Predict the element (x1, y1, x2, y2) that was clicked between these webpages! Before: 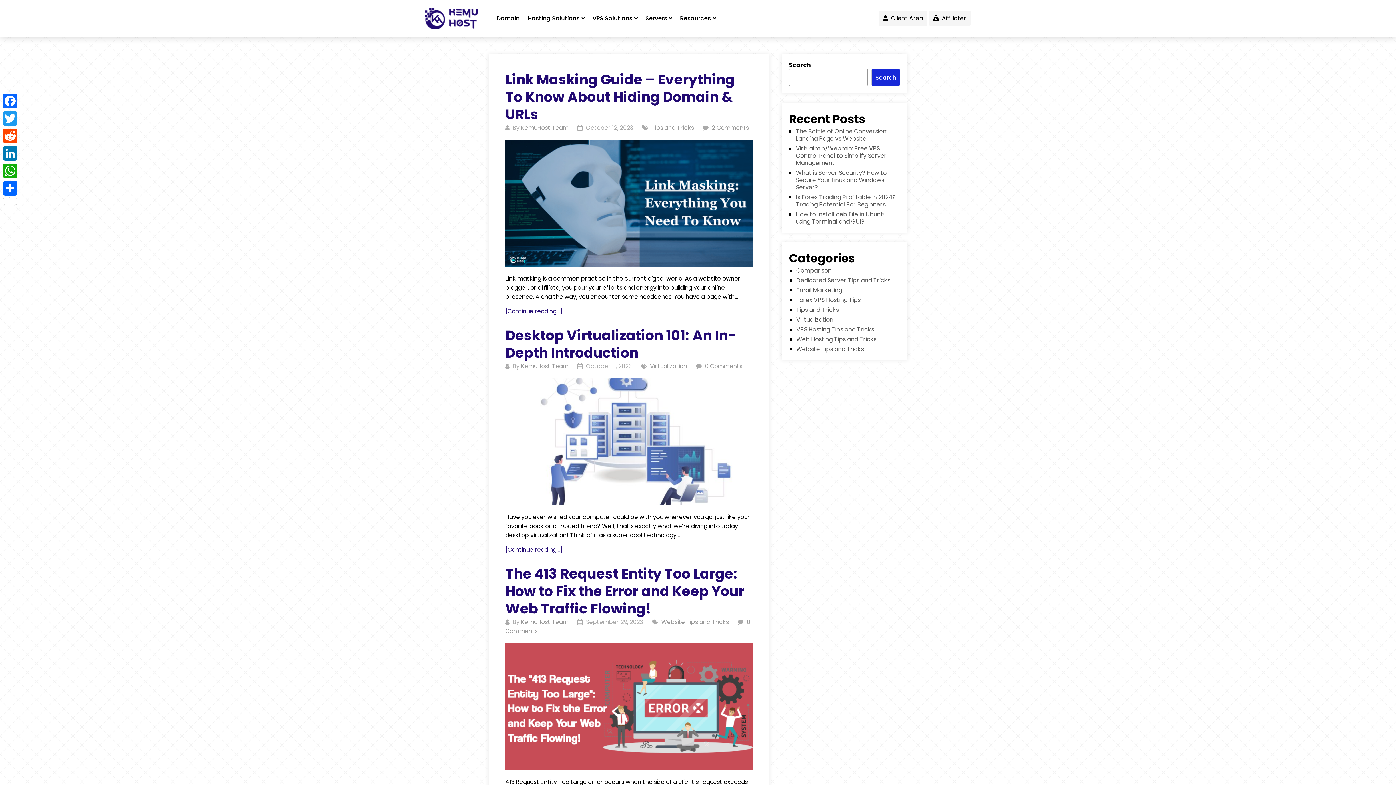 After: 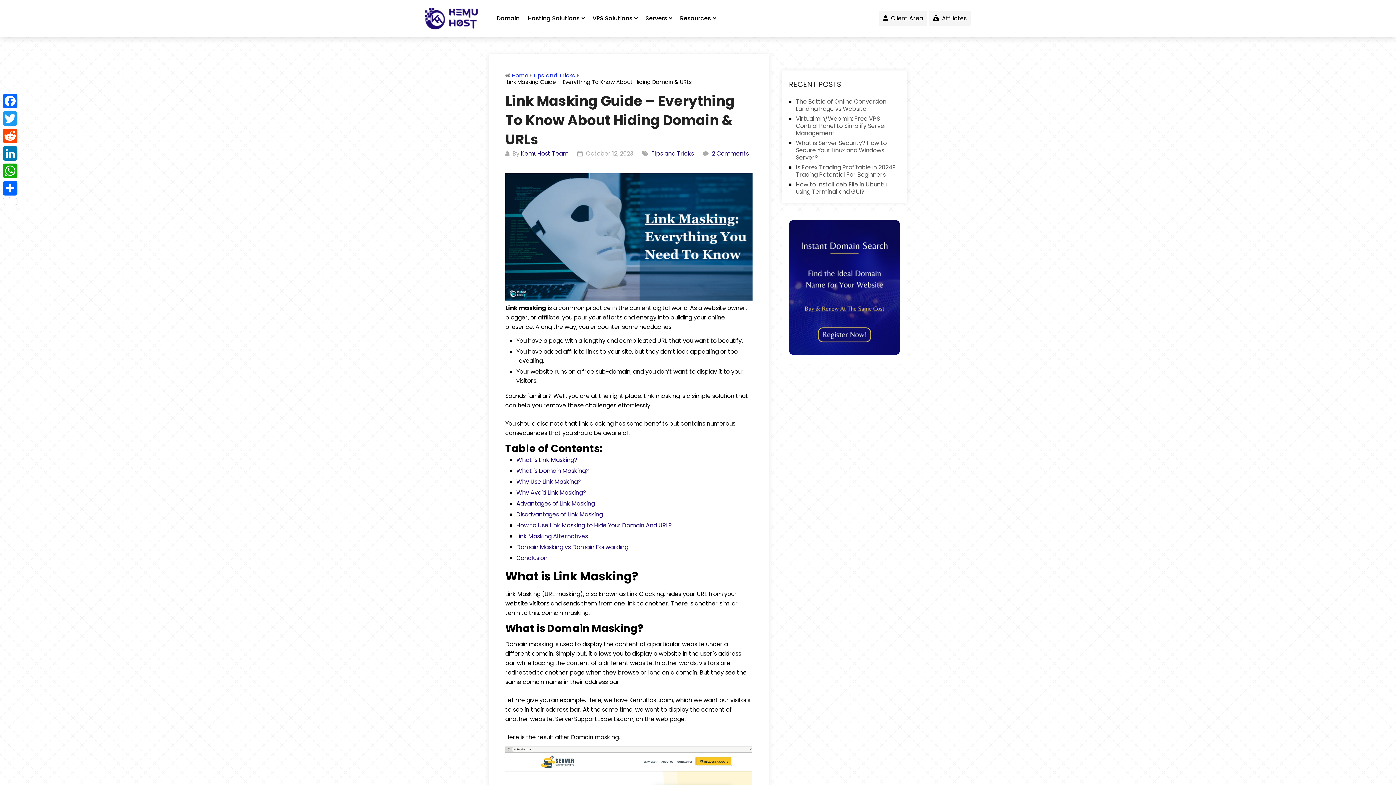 Action: label: Link Masking Guide – Everything To Know About Hiding Domain & URLs bbox: (505, 69, 734, 124)